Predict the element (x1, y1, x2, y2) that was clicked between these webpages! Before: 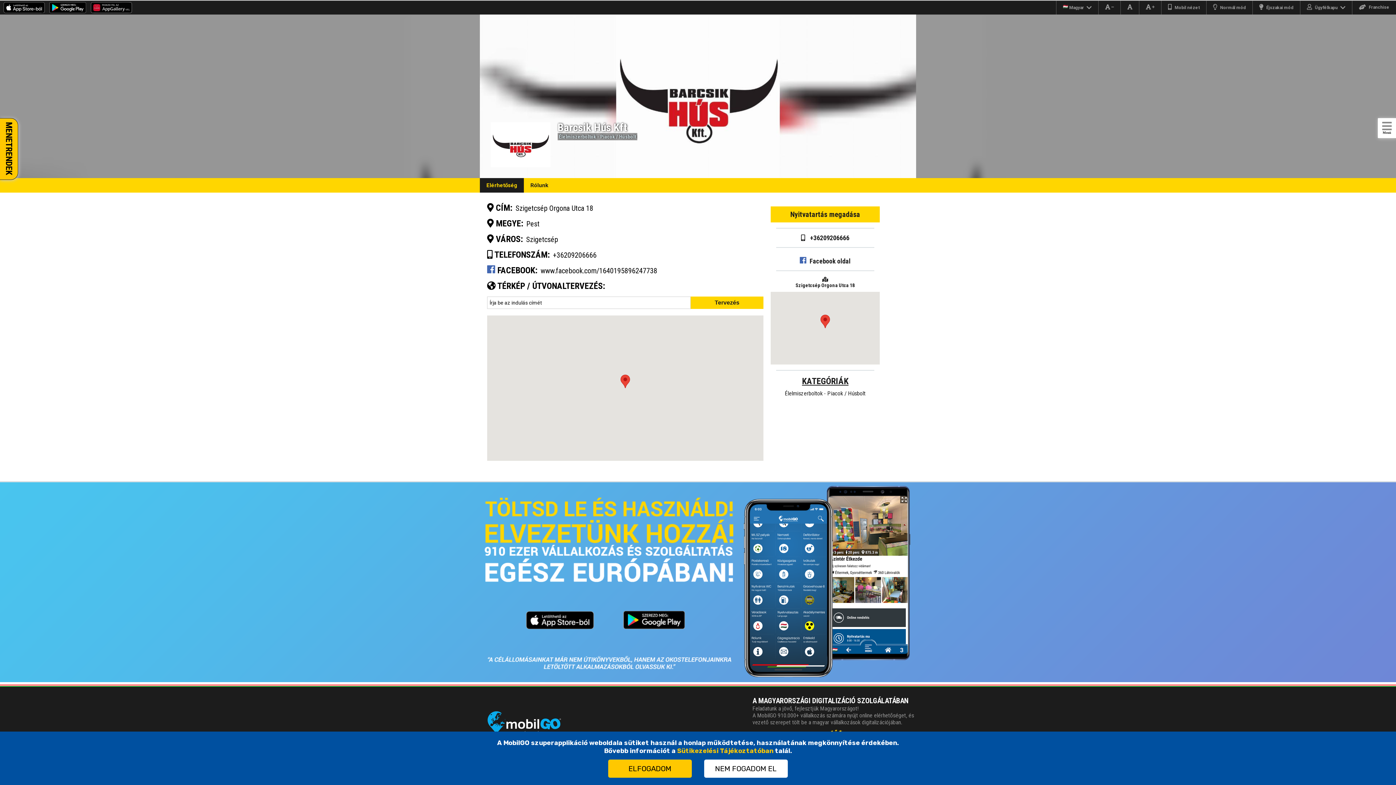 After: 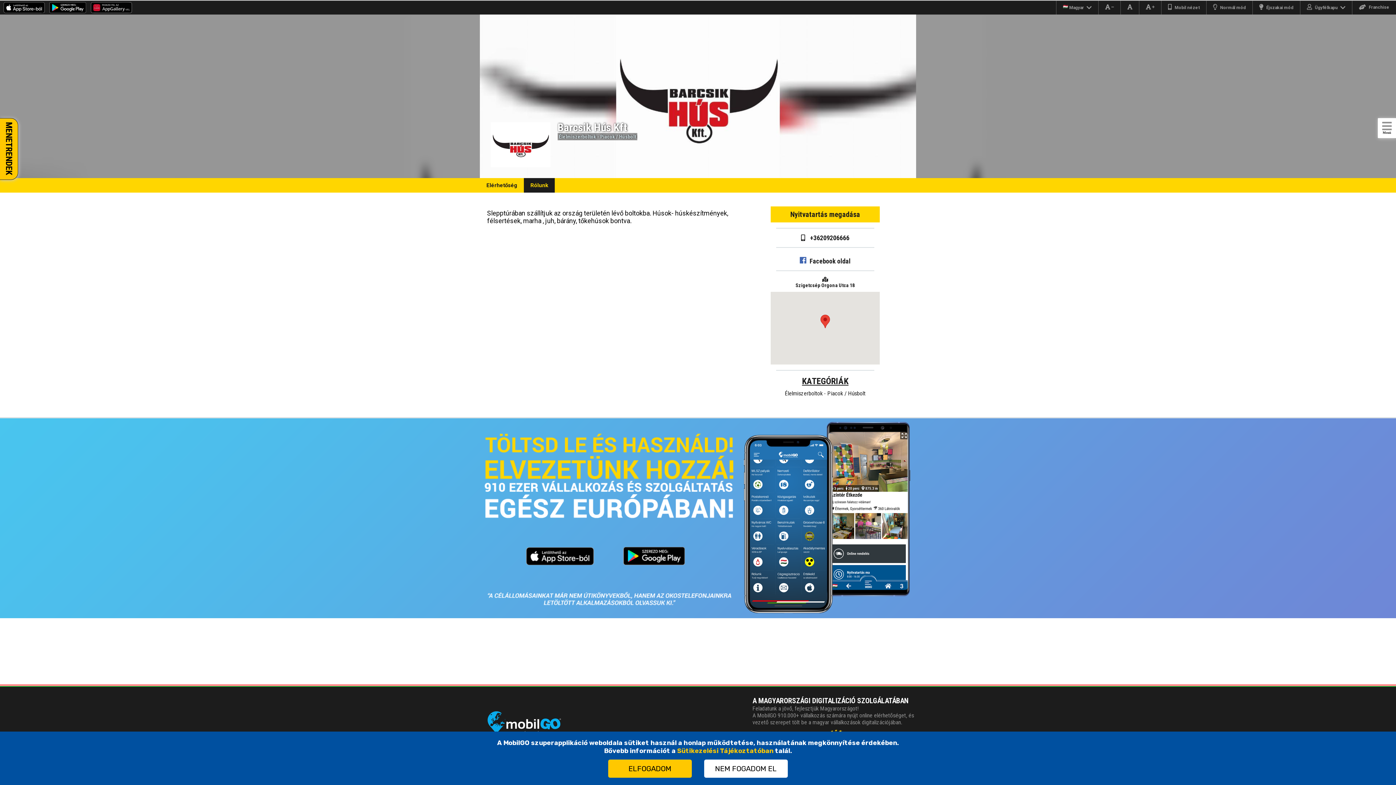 Action: label: Rólunk bbox: (524, 178, 554, 192)